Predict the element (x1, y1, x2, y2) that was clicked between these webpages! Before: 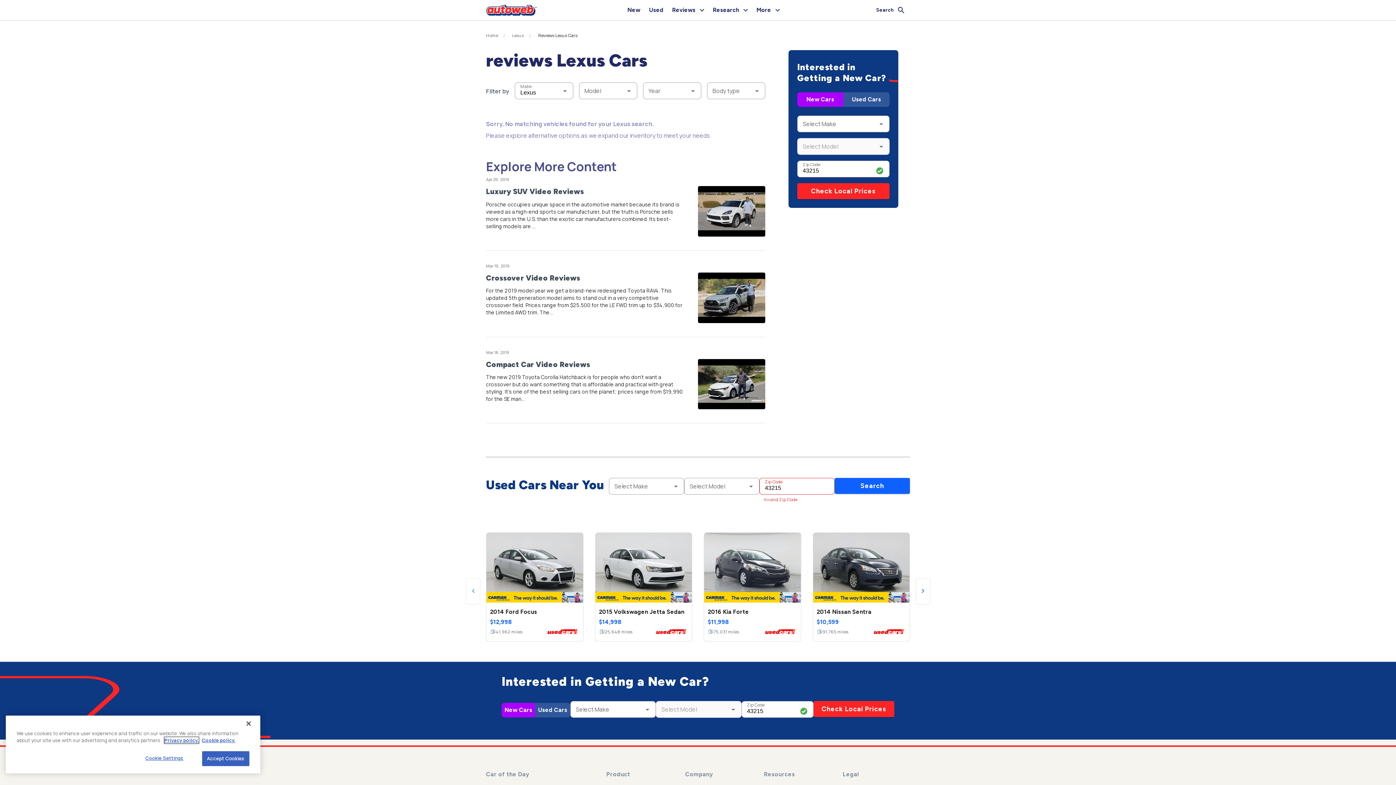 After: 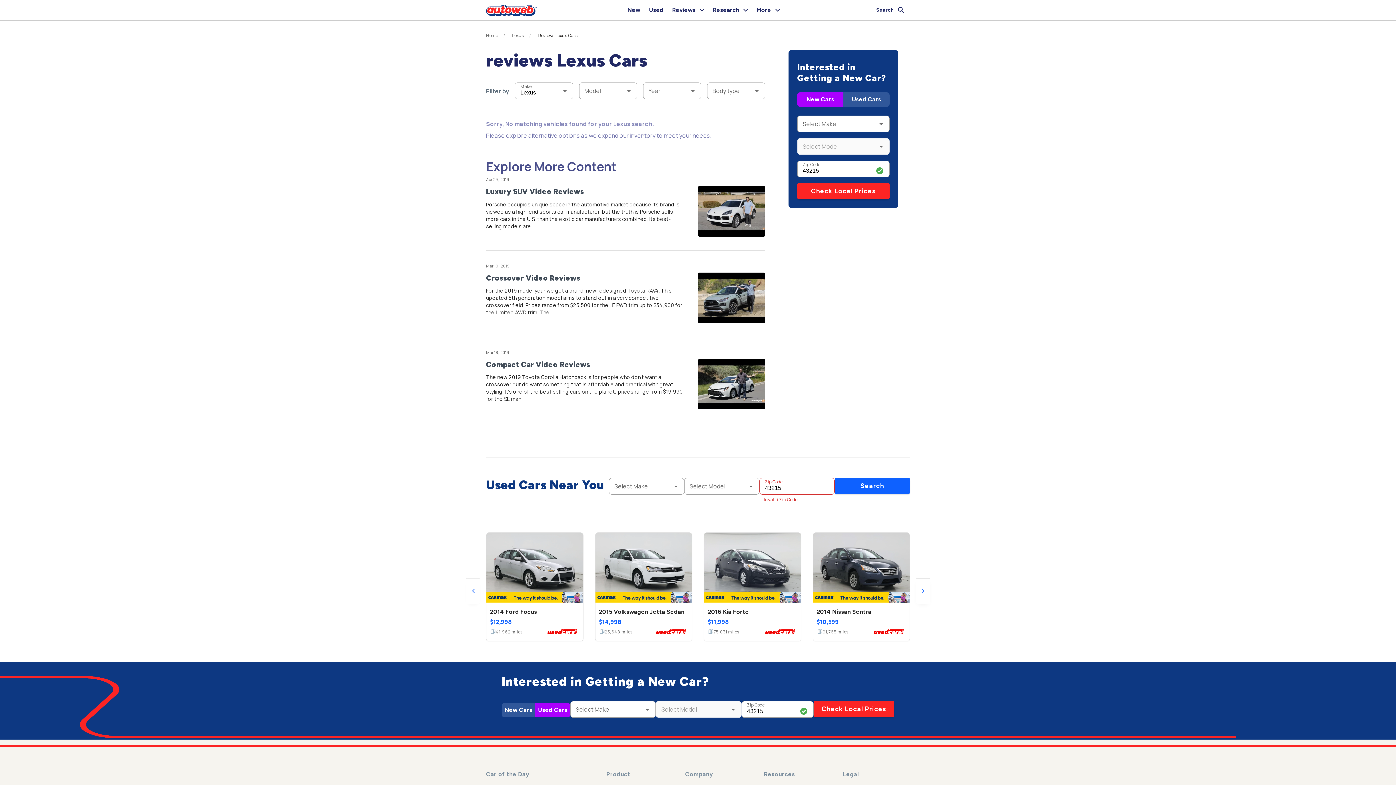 Action: bbox: (501, 490, 535, 504) label: New Cars